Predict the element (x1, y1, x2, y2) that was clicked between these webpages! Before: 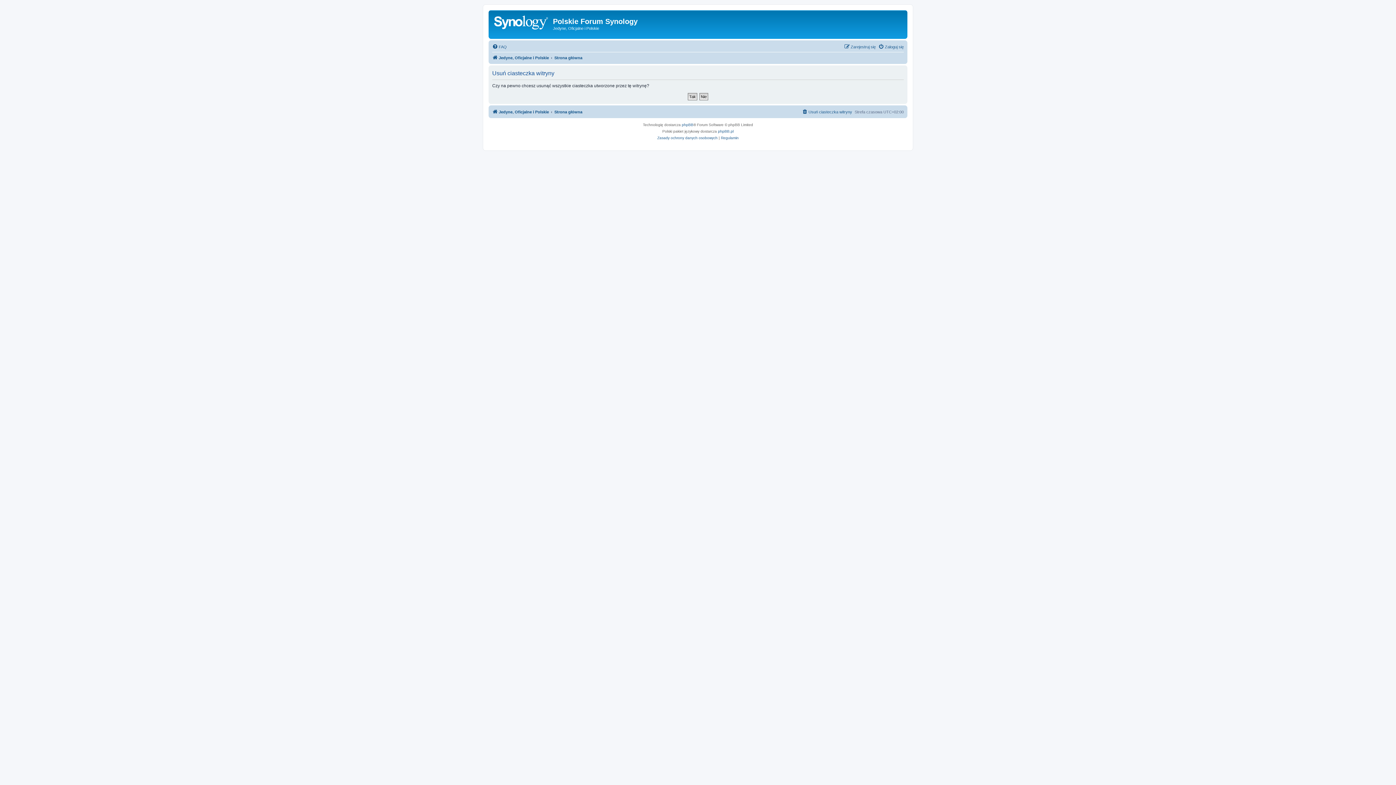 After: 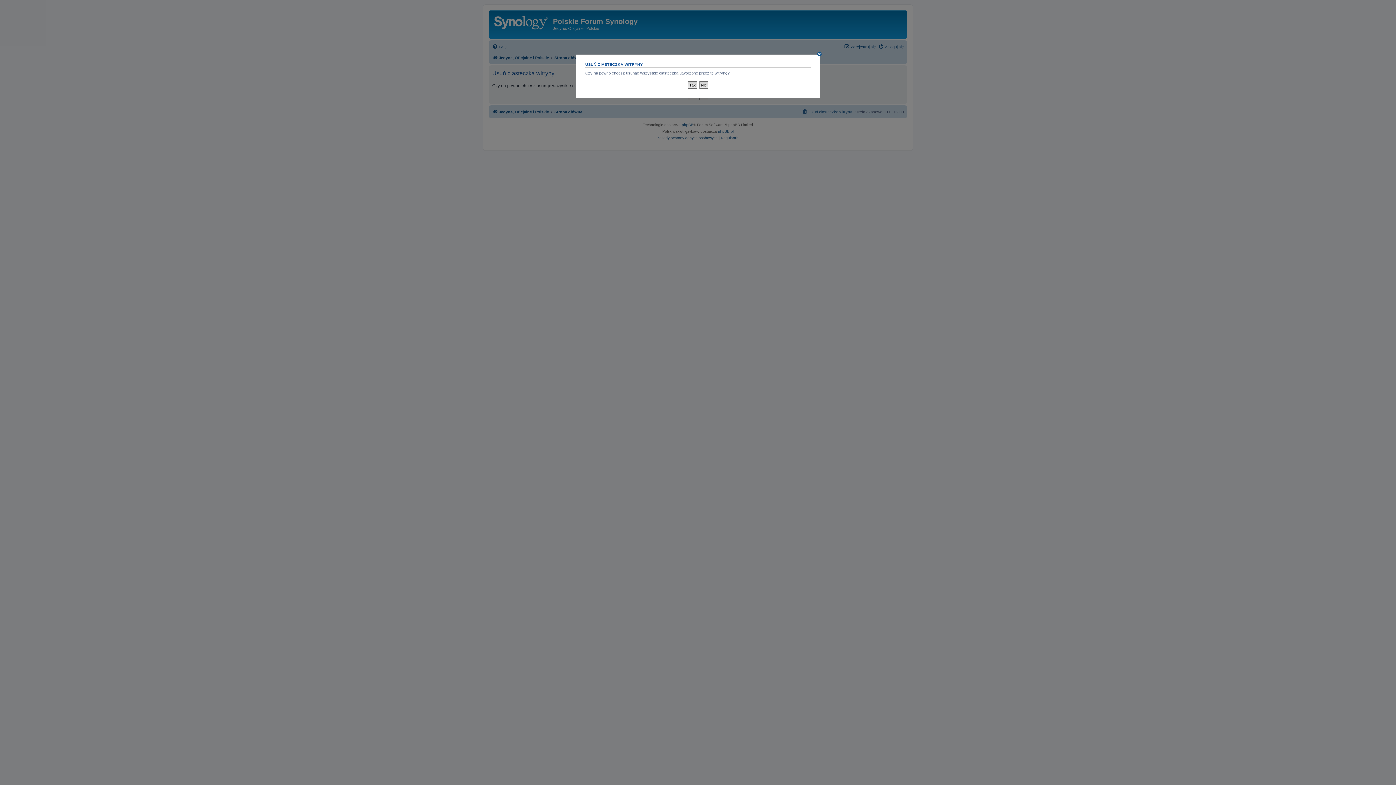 Action: label: Usuń ciasteczka witryny bbox: (802, 107, 852, 116)